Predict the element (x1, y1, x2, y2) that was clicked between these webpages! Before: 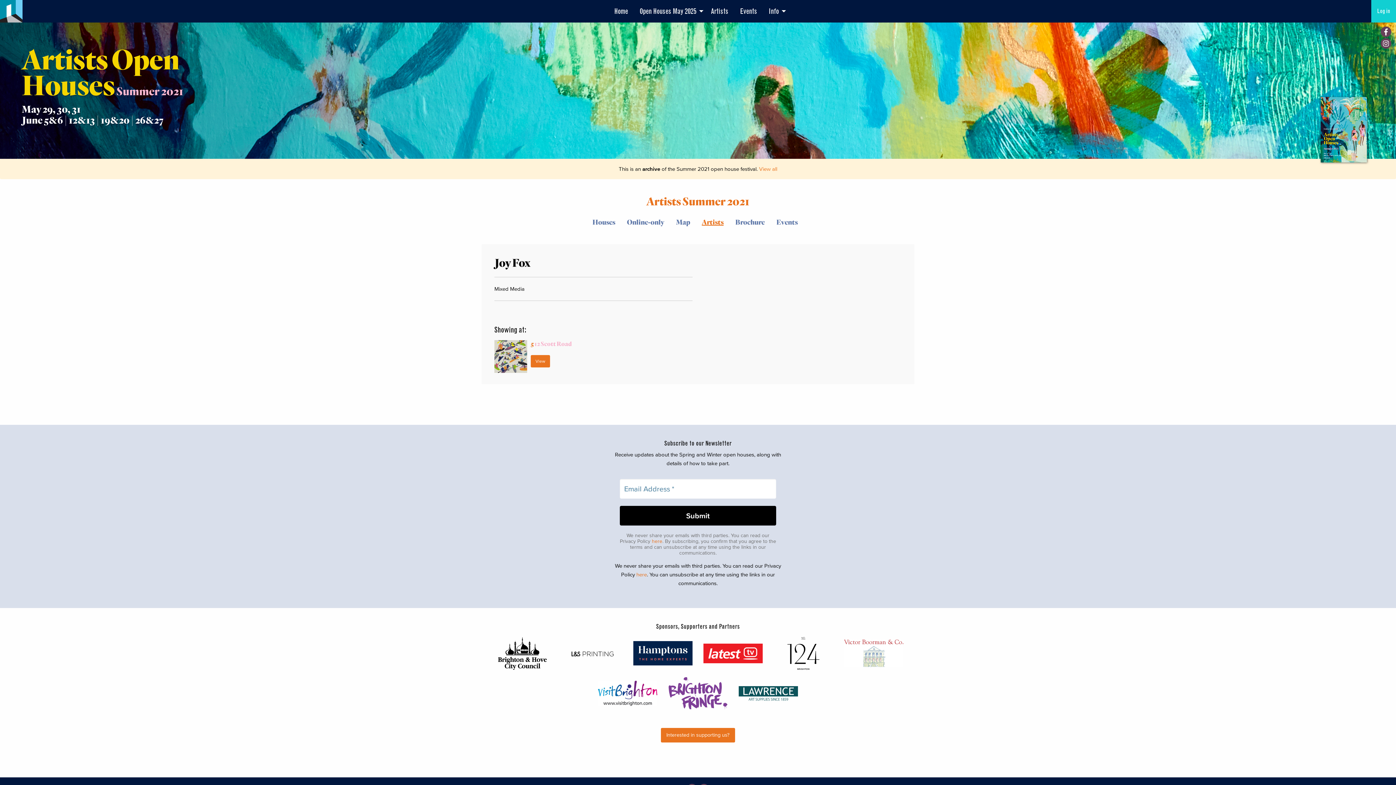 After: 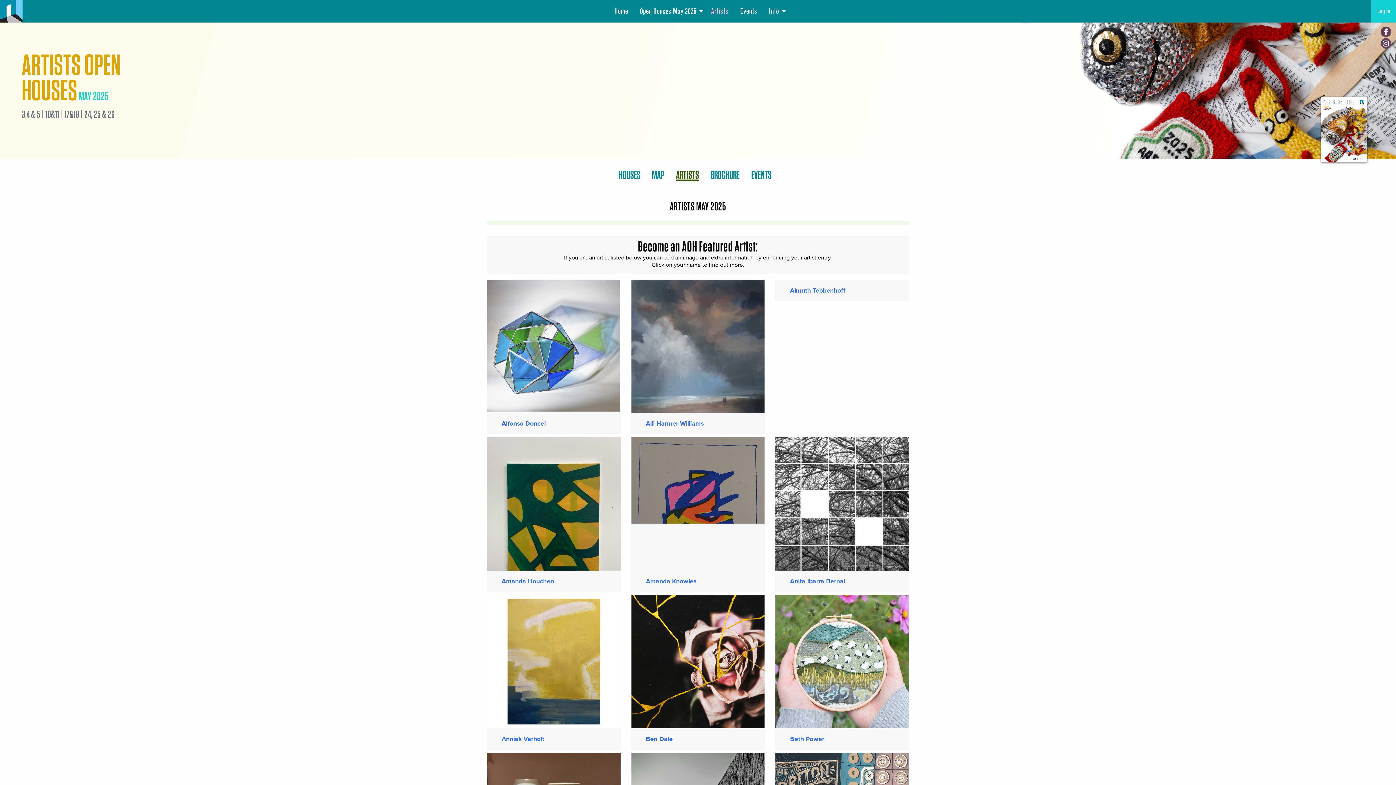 Action: bbox: (705, 0, 734, 22) label: Artists